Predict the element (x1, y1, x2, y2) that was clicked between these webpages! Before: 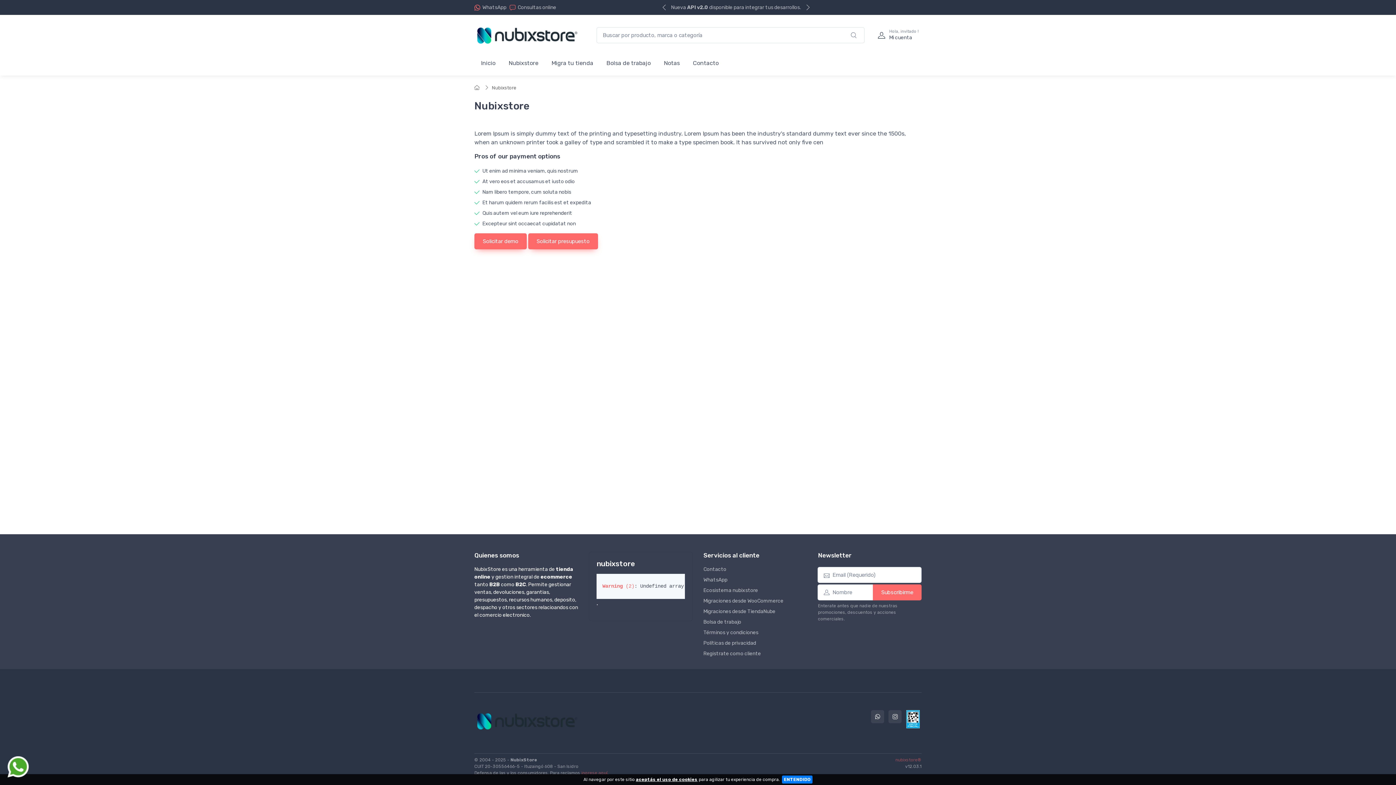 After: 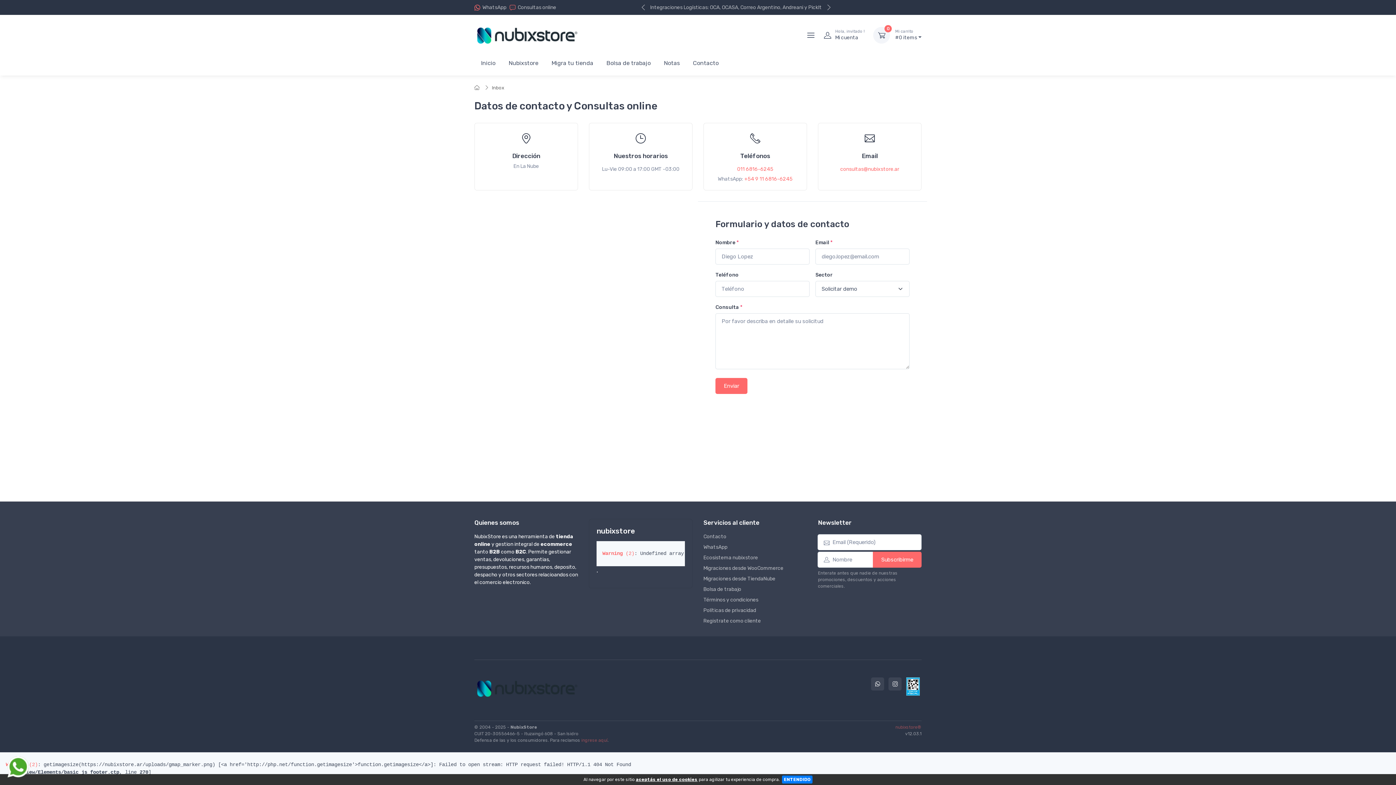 Action: label: Solicitar demo bbox: (474, 233, 526, 249)